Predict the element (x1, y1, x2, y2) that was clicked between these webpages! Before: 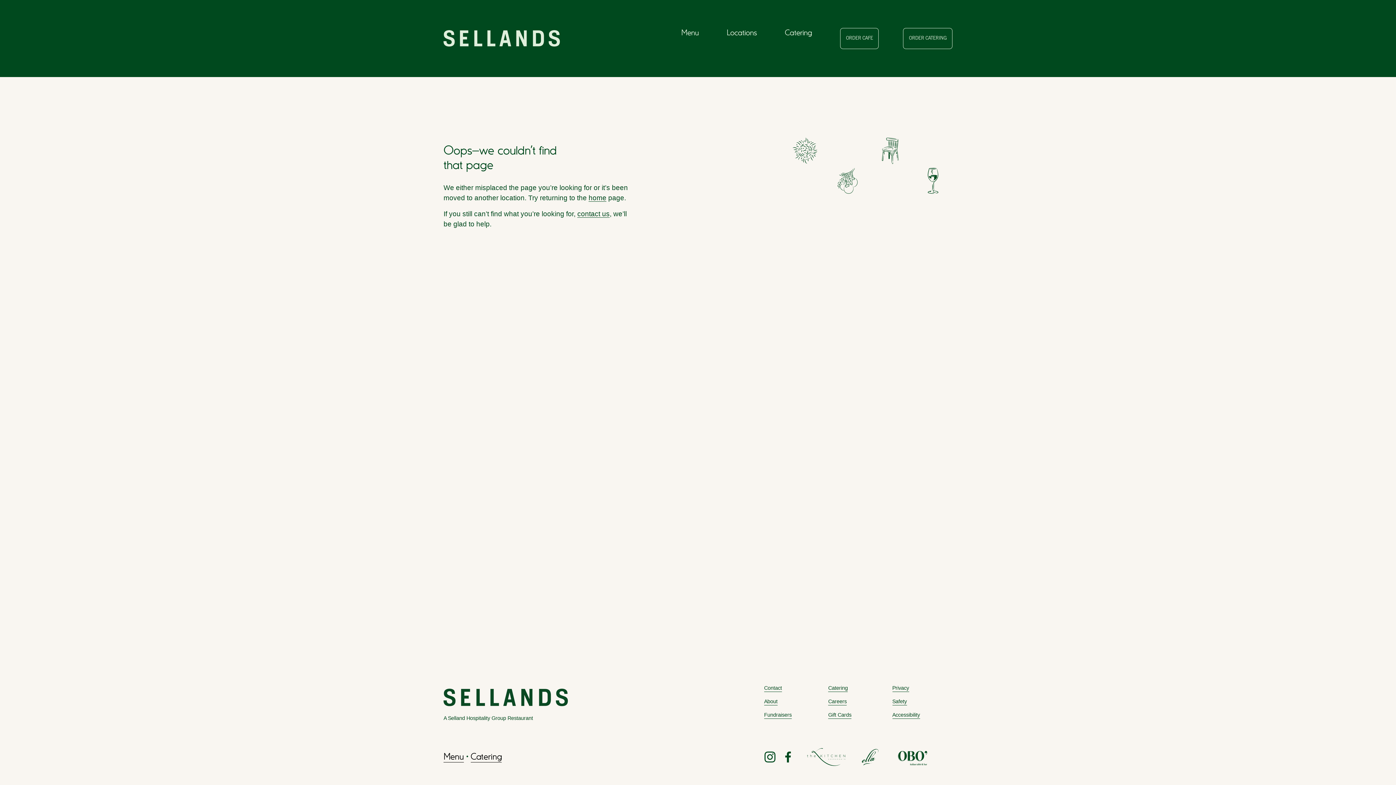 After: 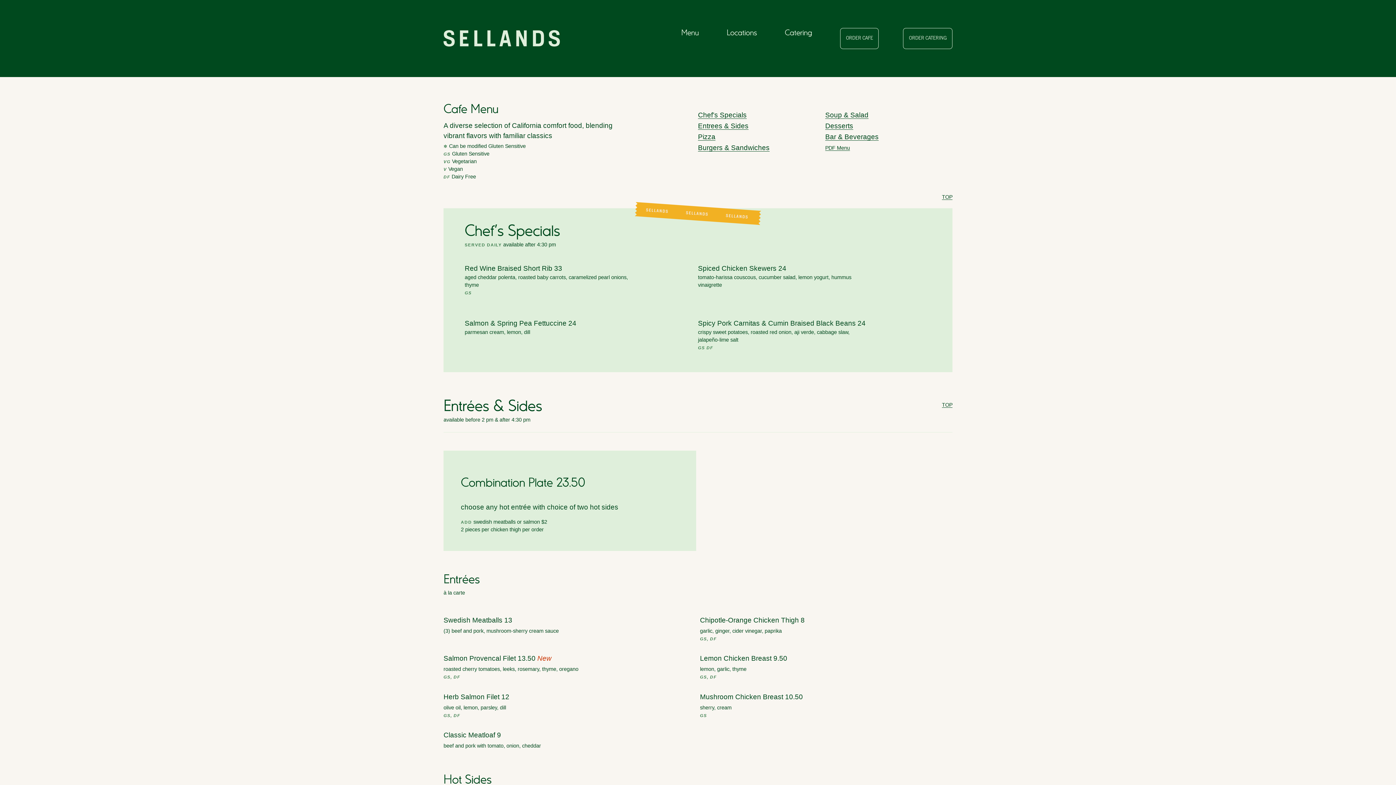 Action: label: Menu bbox: (443, 752, 464, 762)